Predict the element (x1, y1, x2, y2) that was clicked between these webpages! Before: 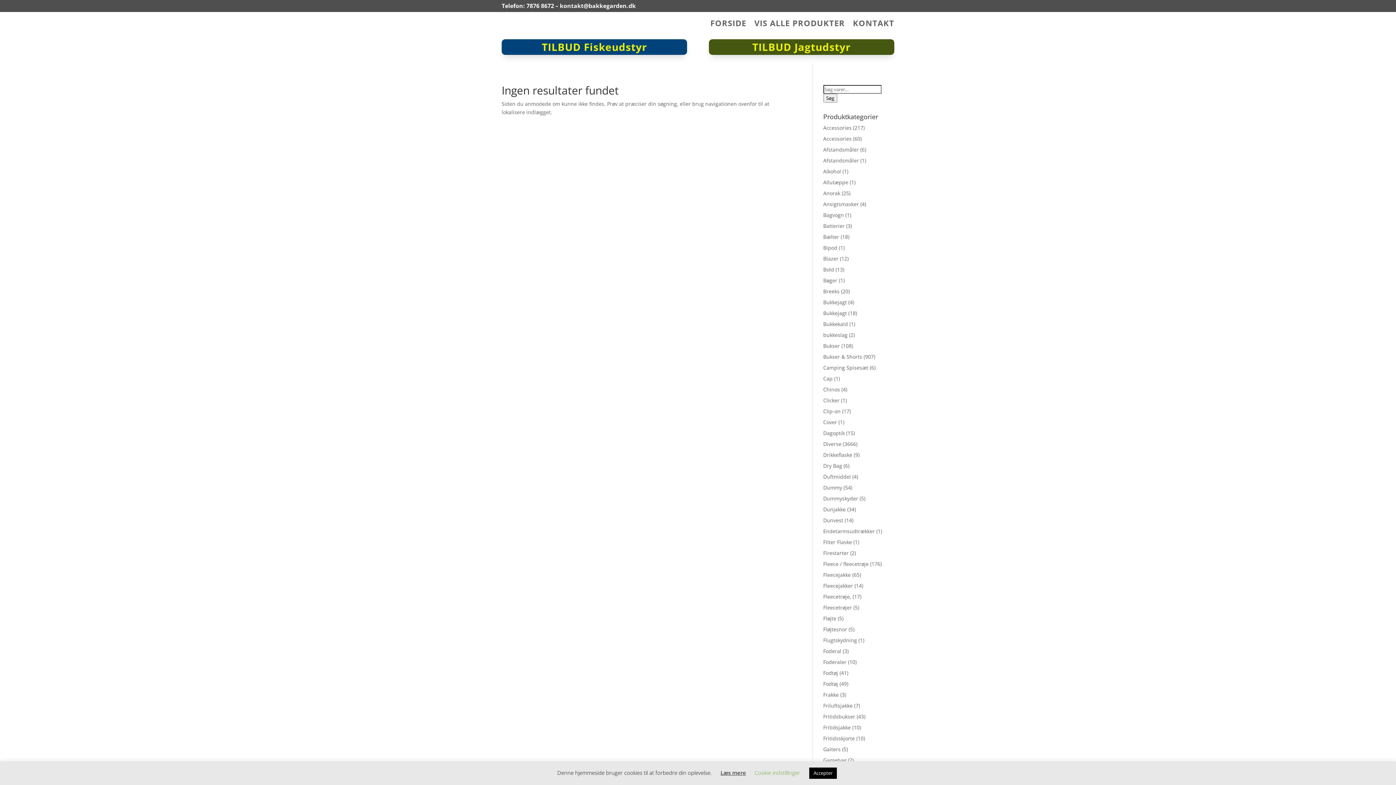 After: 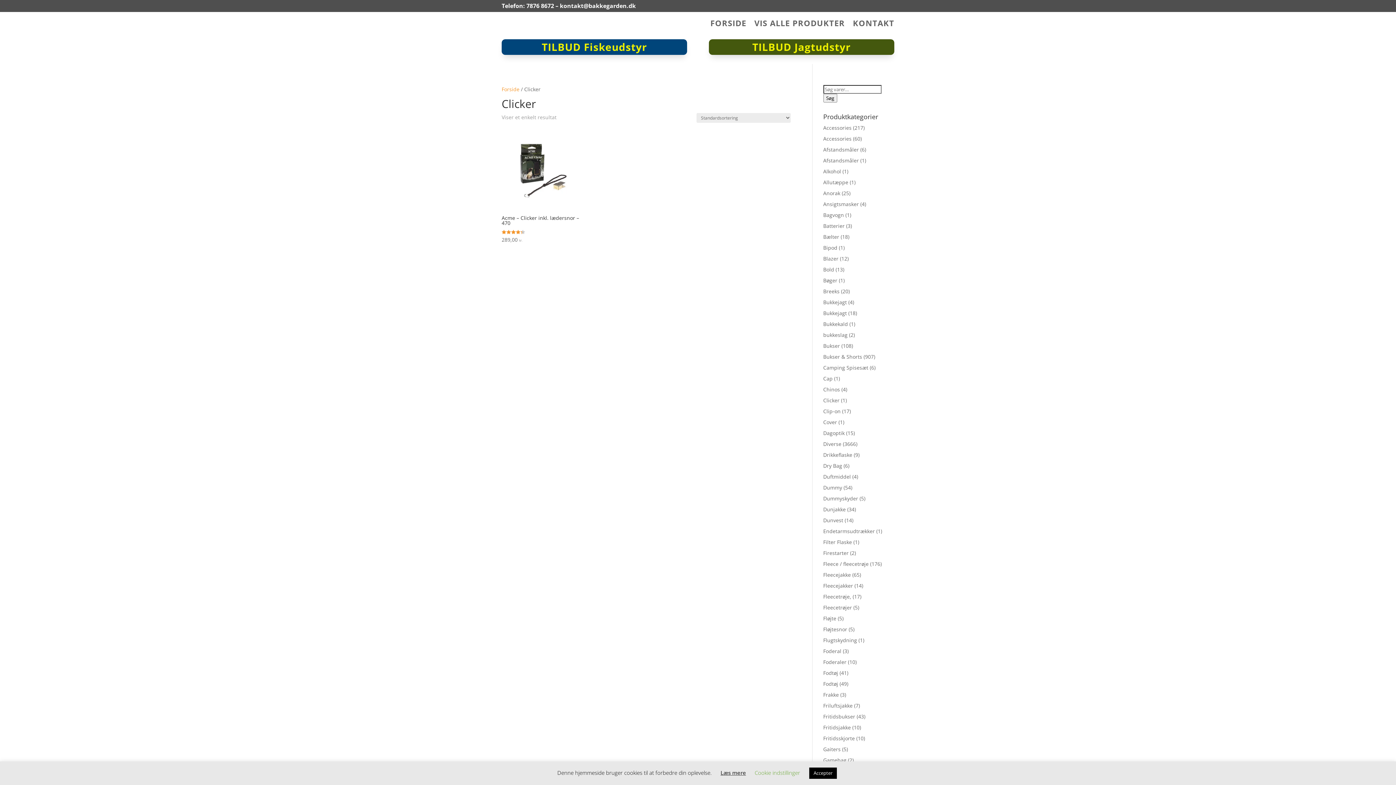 Action: bbox: (823, 397, 839, 404) label: Clicker